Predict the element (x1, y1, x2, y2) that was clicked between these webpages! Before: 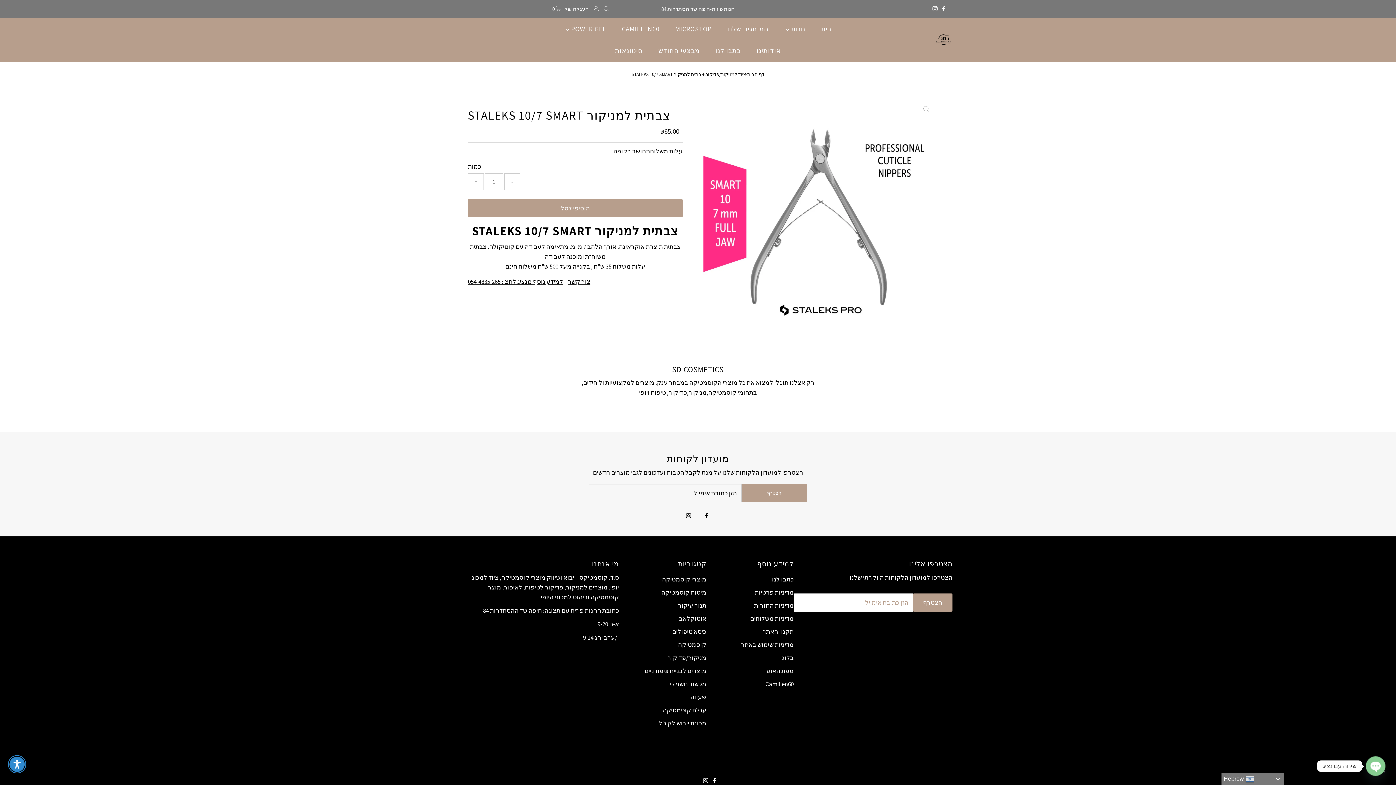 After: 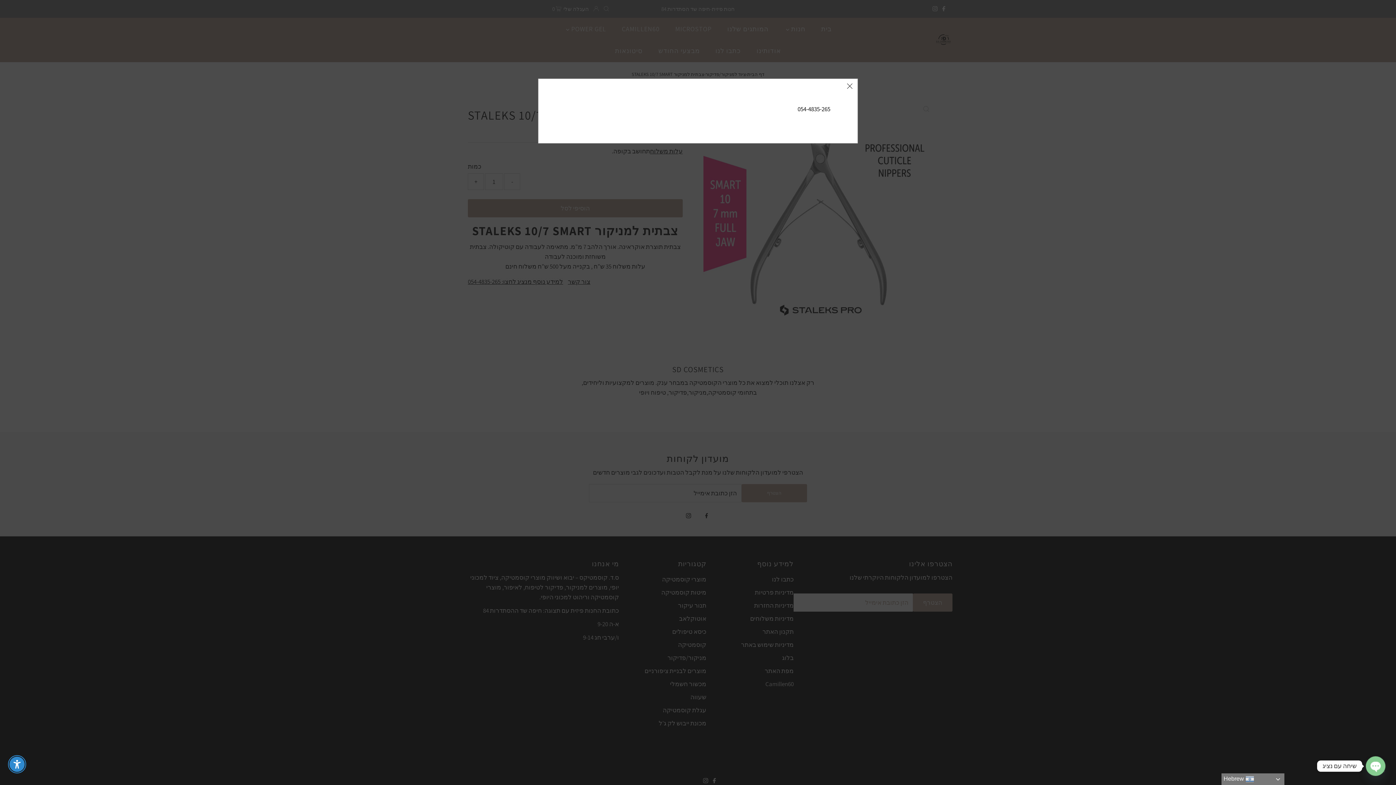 Action: label: למידע נוסף מנציג לחצו: 054-4835-265 bbox: (468, 278, 563, 285)